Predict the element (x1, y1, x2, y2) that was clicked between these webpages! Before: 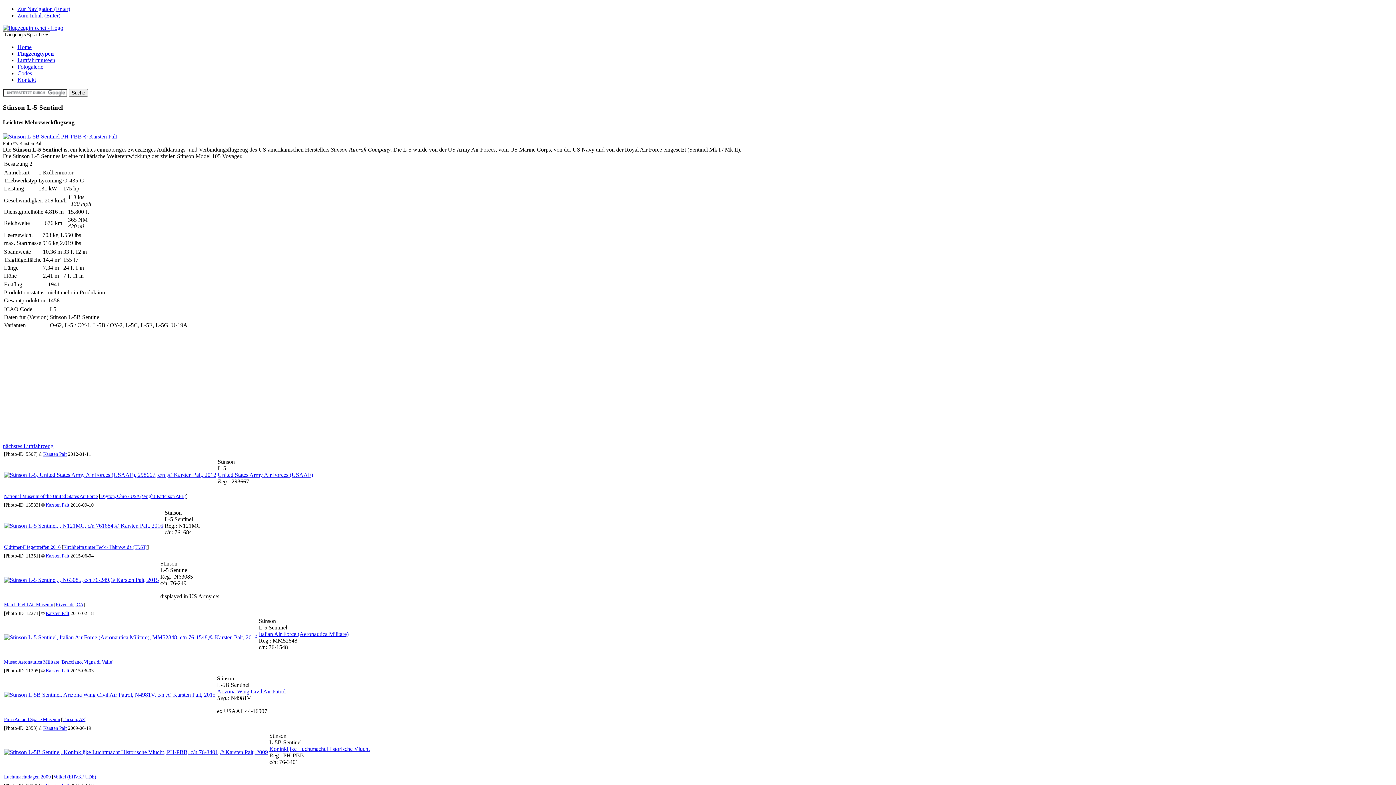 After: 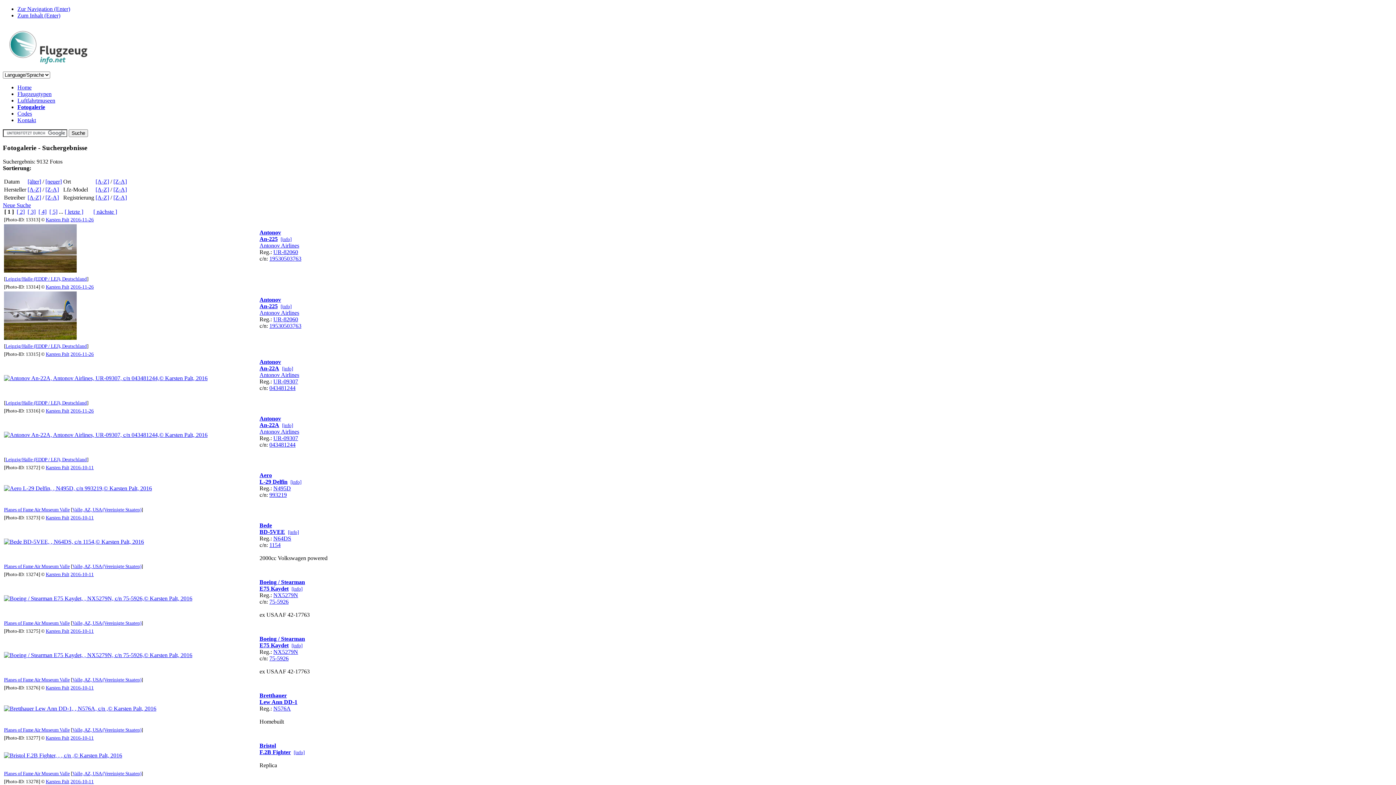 Action: label: Karsten Palt bbox: (45, 553, 69, 559)